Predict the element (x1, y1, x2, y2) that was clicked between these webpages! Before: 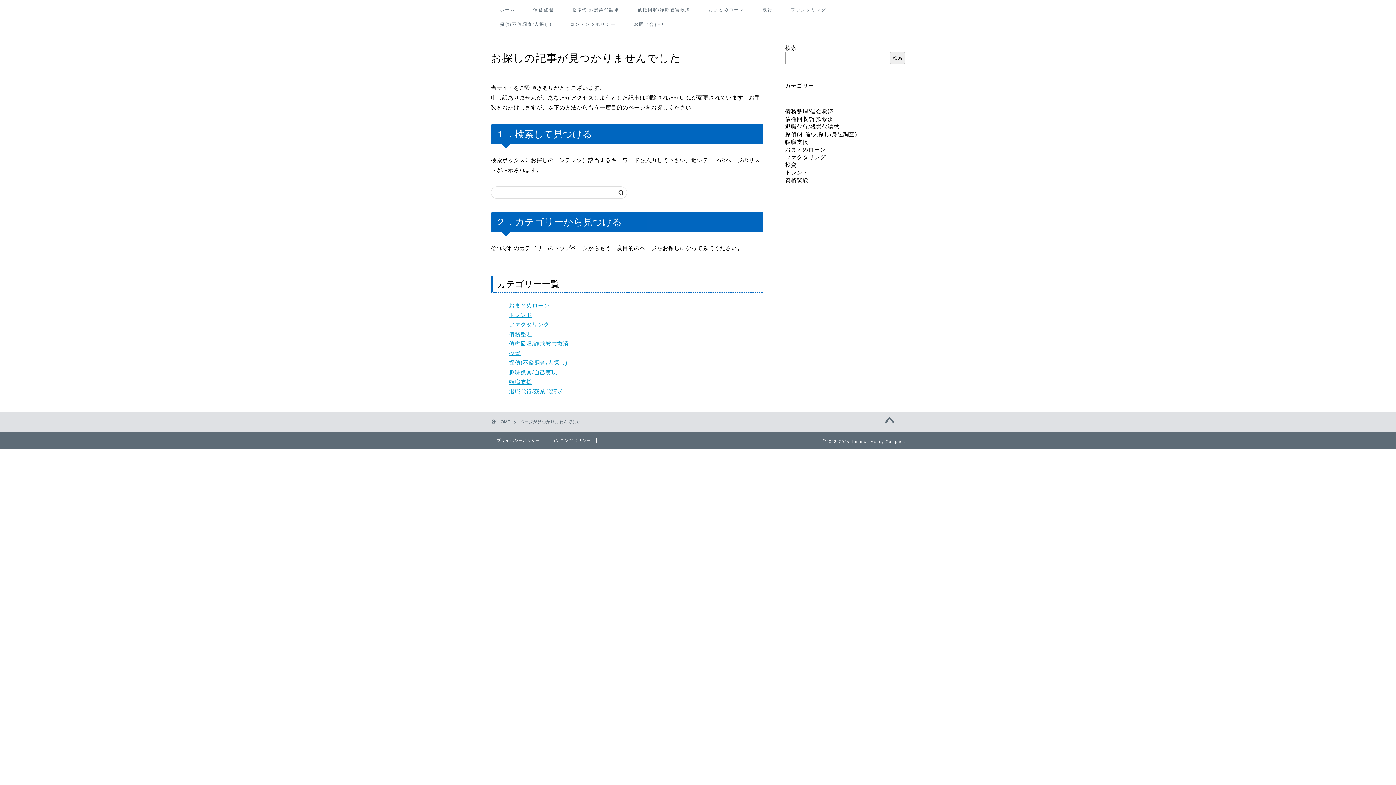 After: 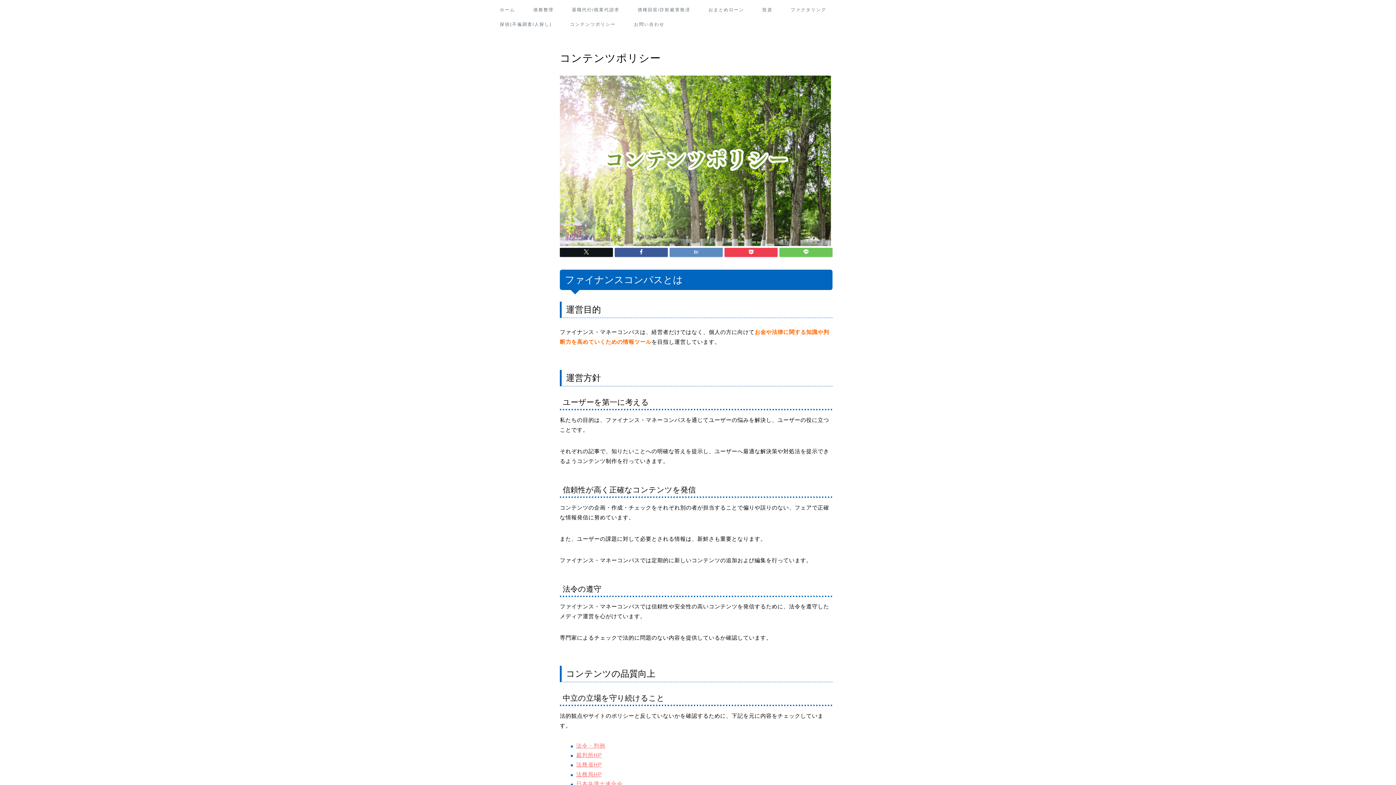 Action: label: コンテンツポリシー bbox: (561, 18, 625, 33)